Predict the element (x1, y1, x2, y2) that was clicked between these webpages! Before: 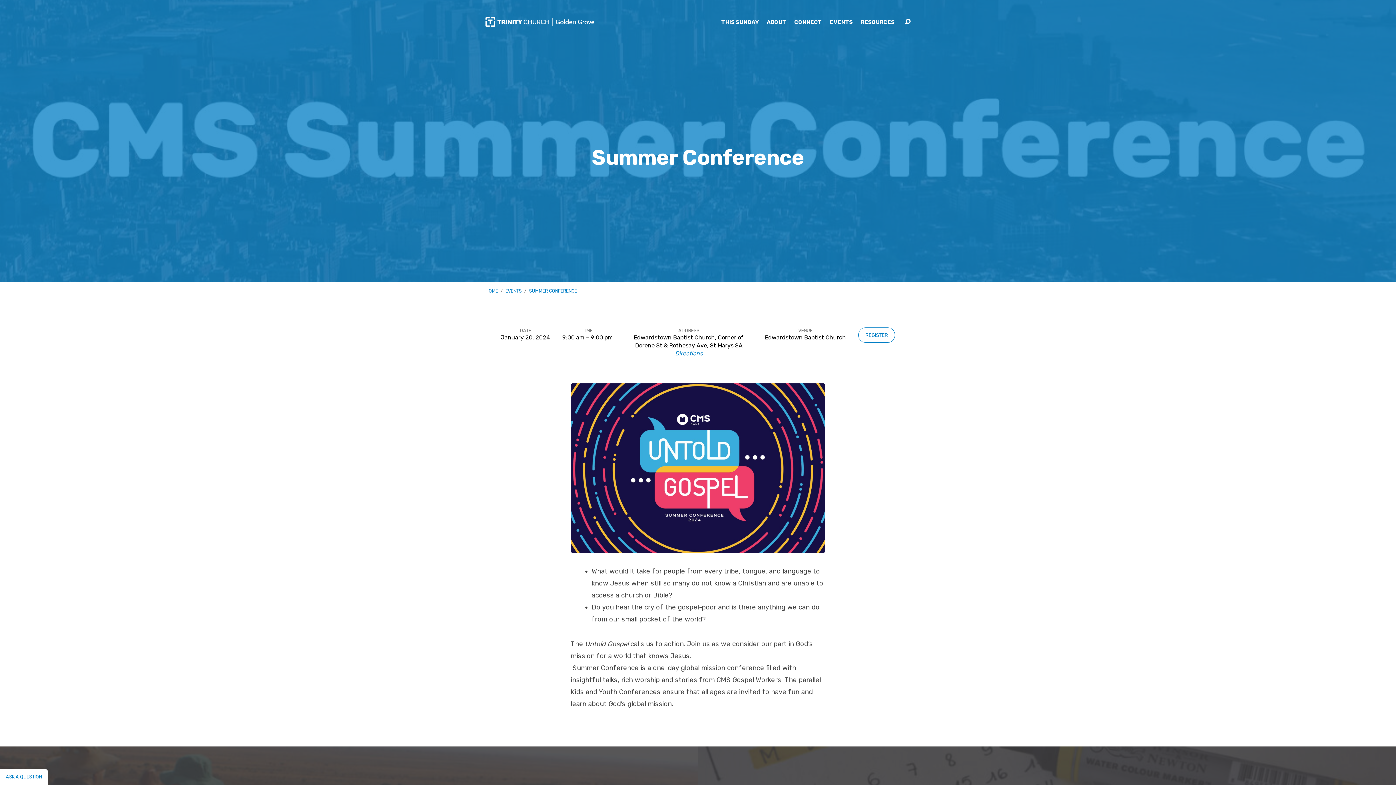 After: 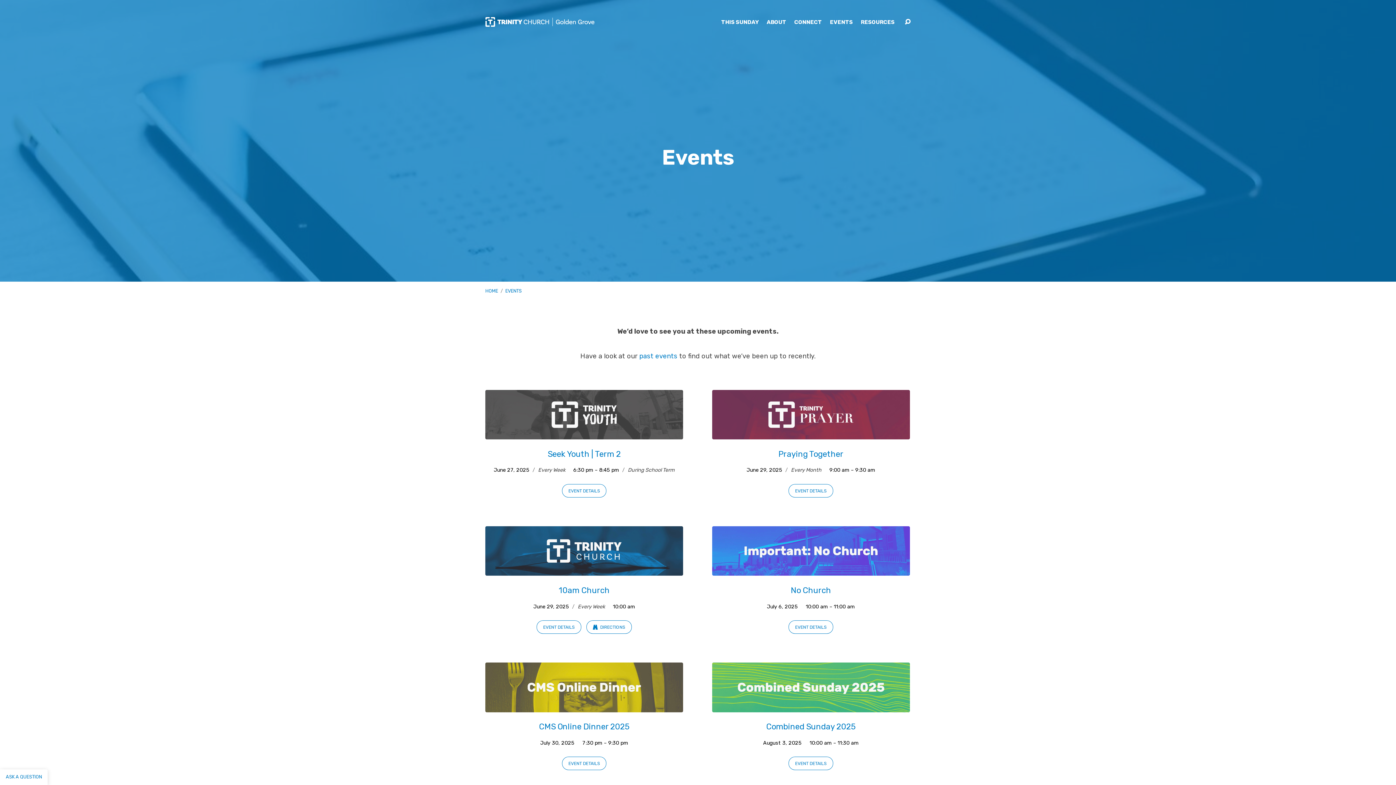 Action: label: EVENTS bbox: (830, 19, 853, 24)